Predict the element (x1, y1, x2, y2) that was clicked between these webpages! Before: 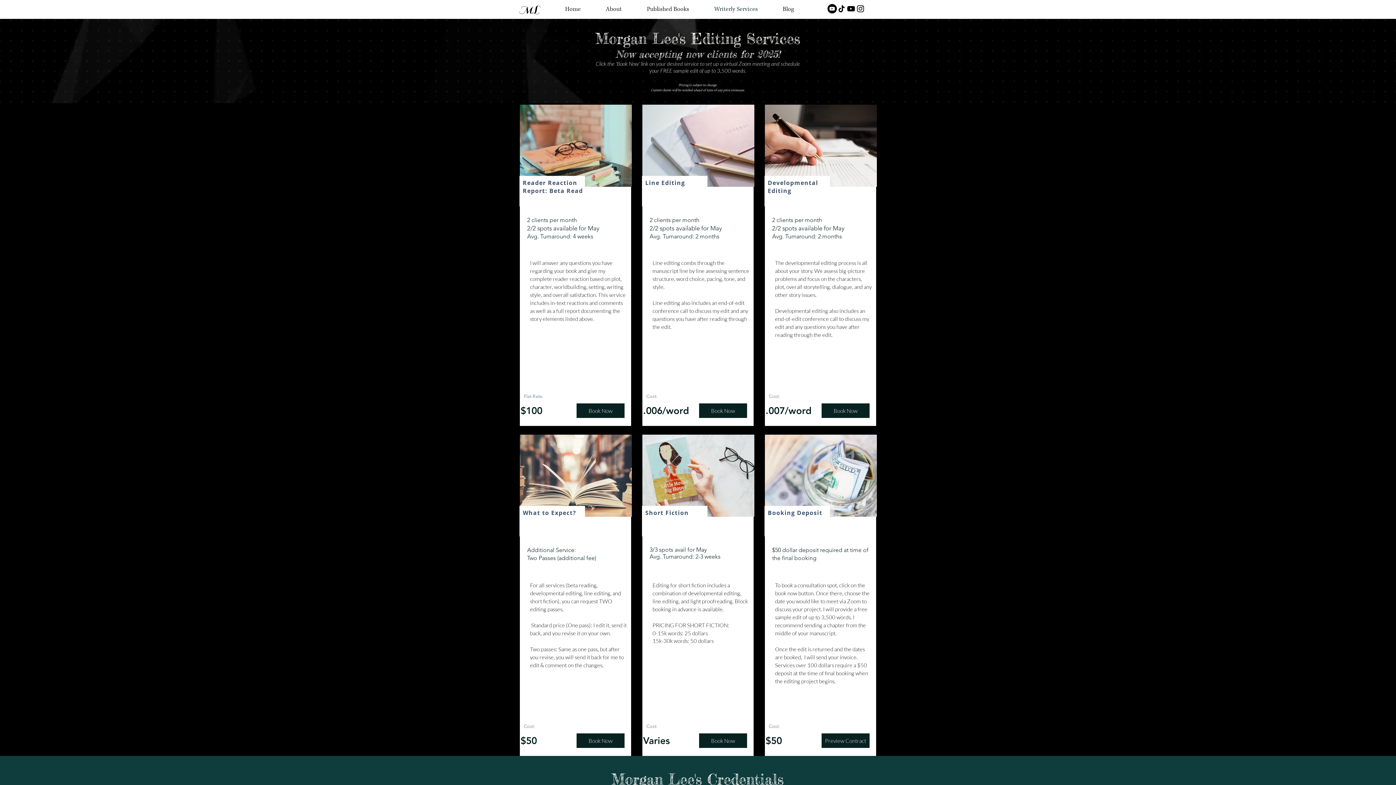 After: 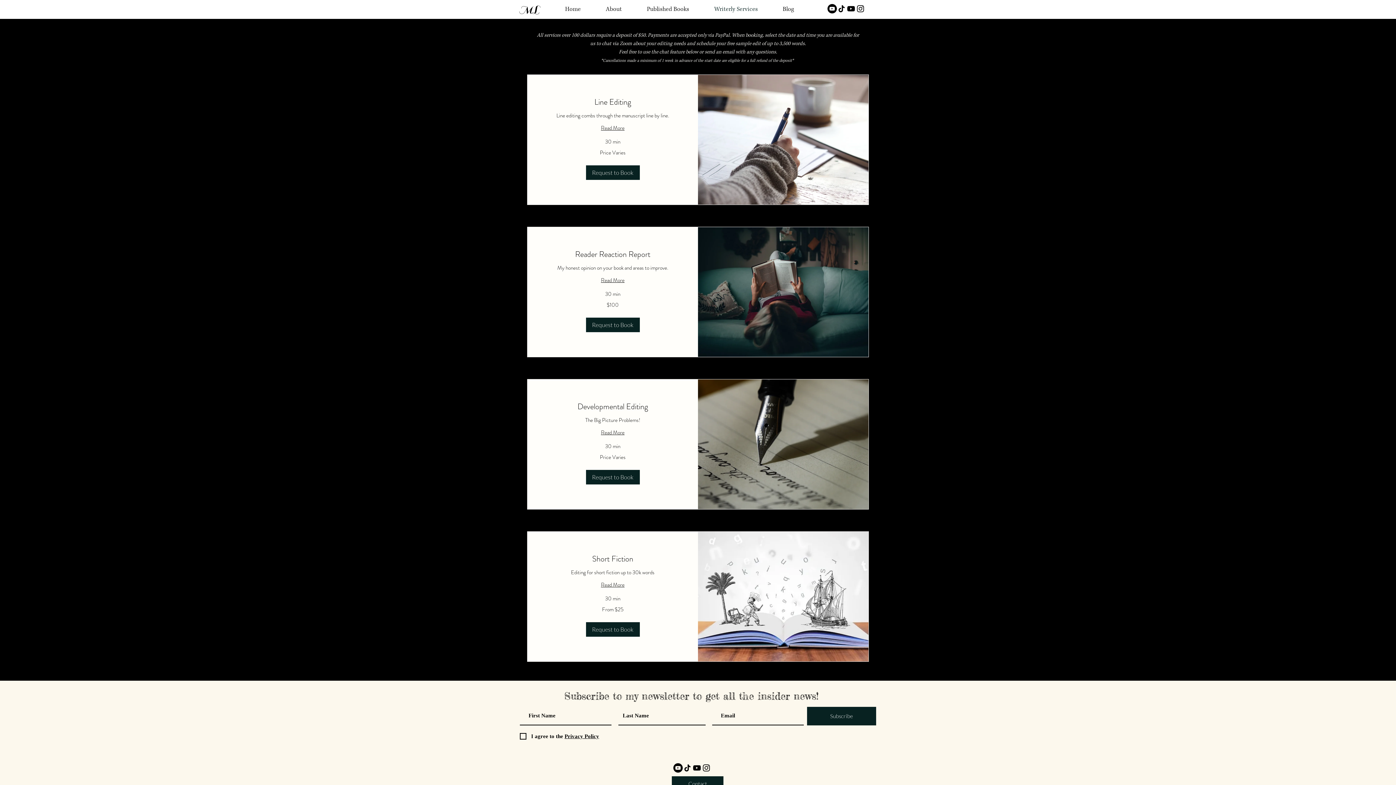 Action: label: Book Now bbox: (821, 403, 869, 418)